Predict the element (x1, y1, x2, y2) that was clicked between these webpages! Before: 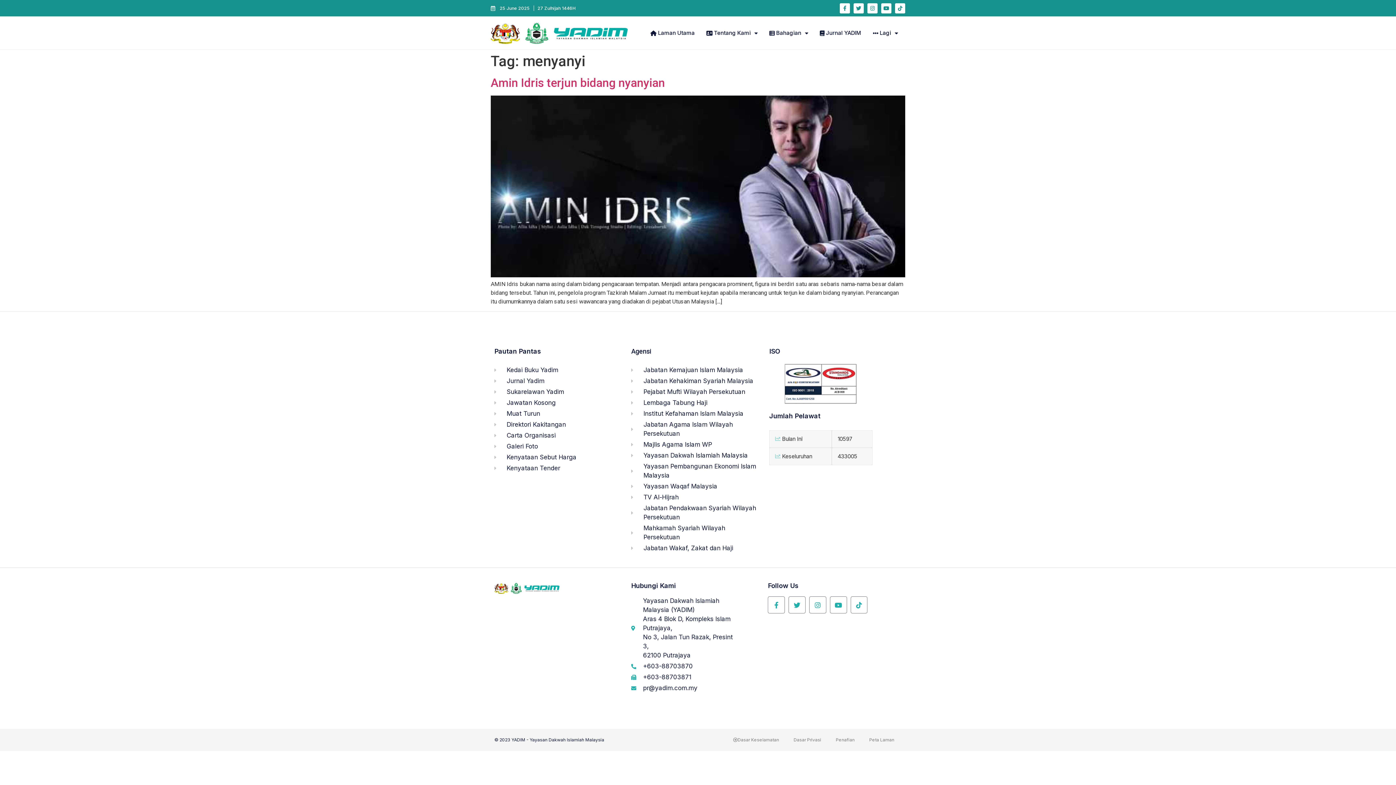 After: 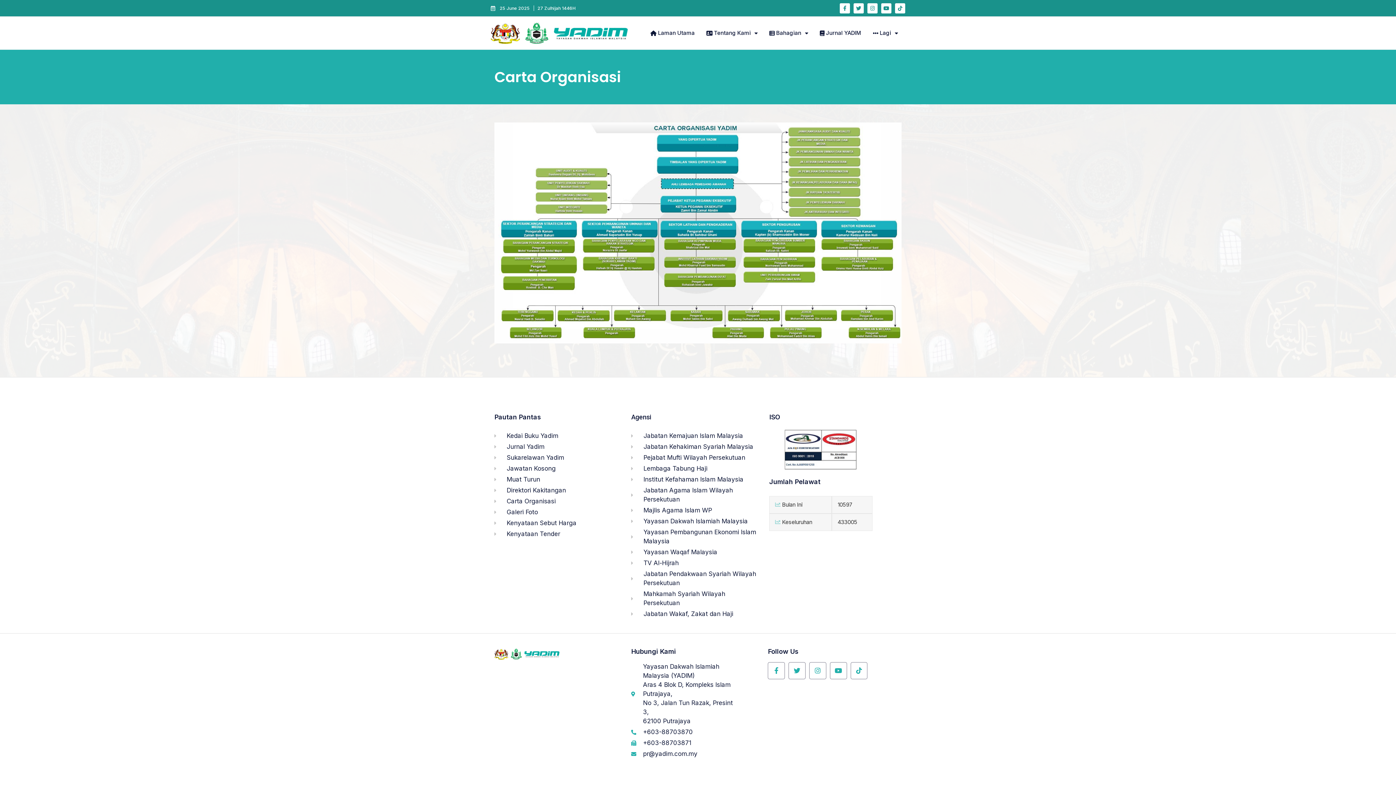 Action: label: Carta Organisasi bbox: (494, 431, 624, 440)